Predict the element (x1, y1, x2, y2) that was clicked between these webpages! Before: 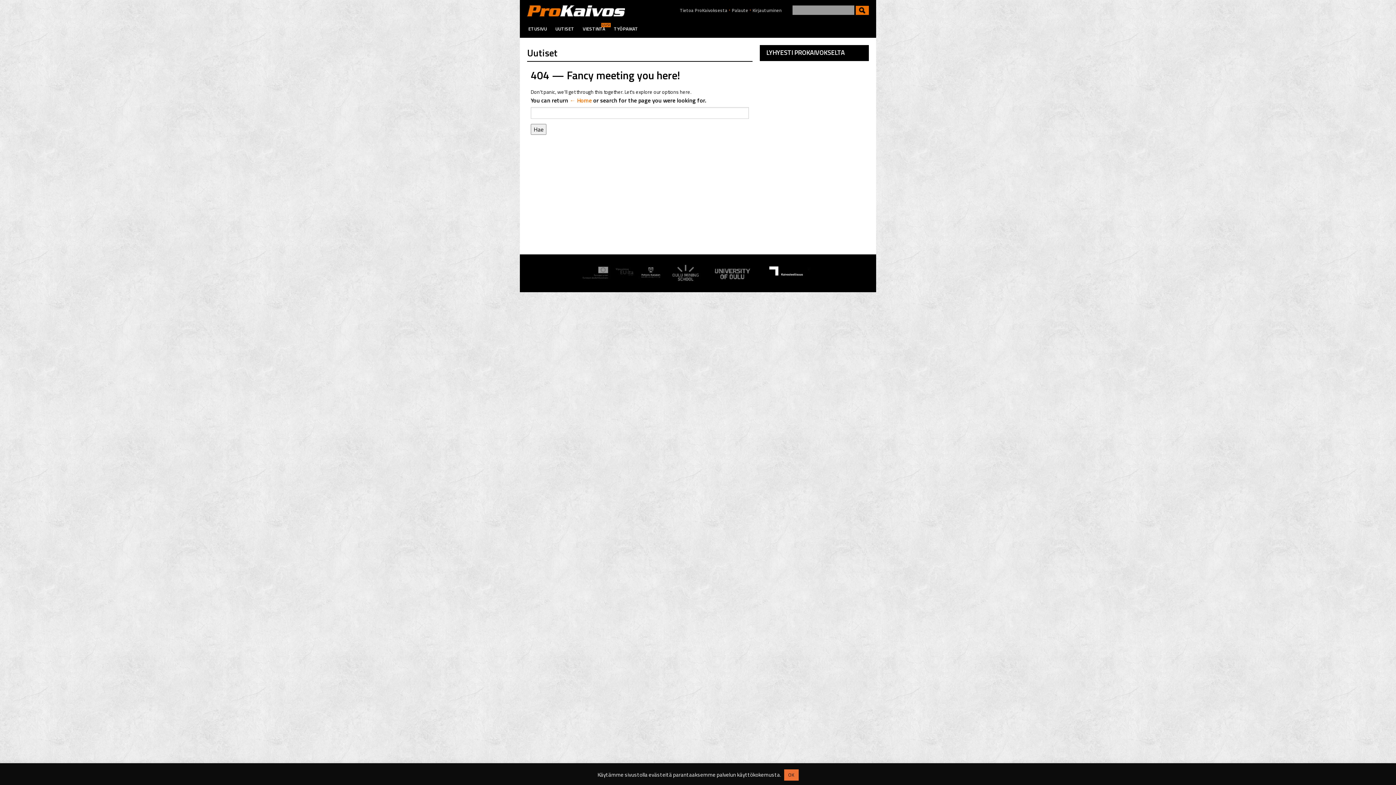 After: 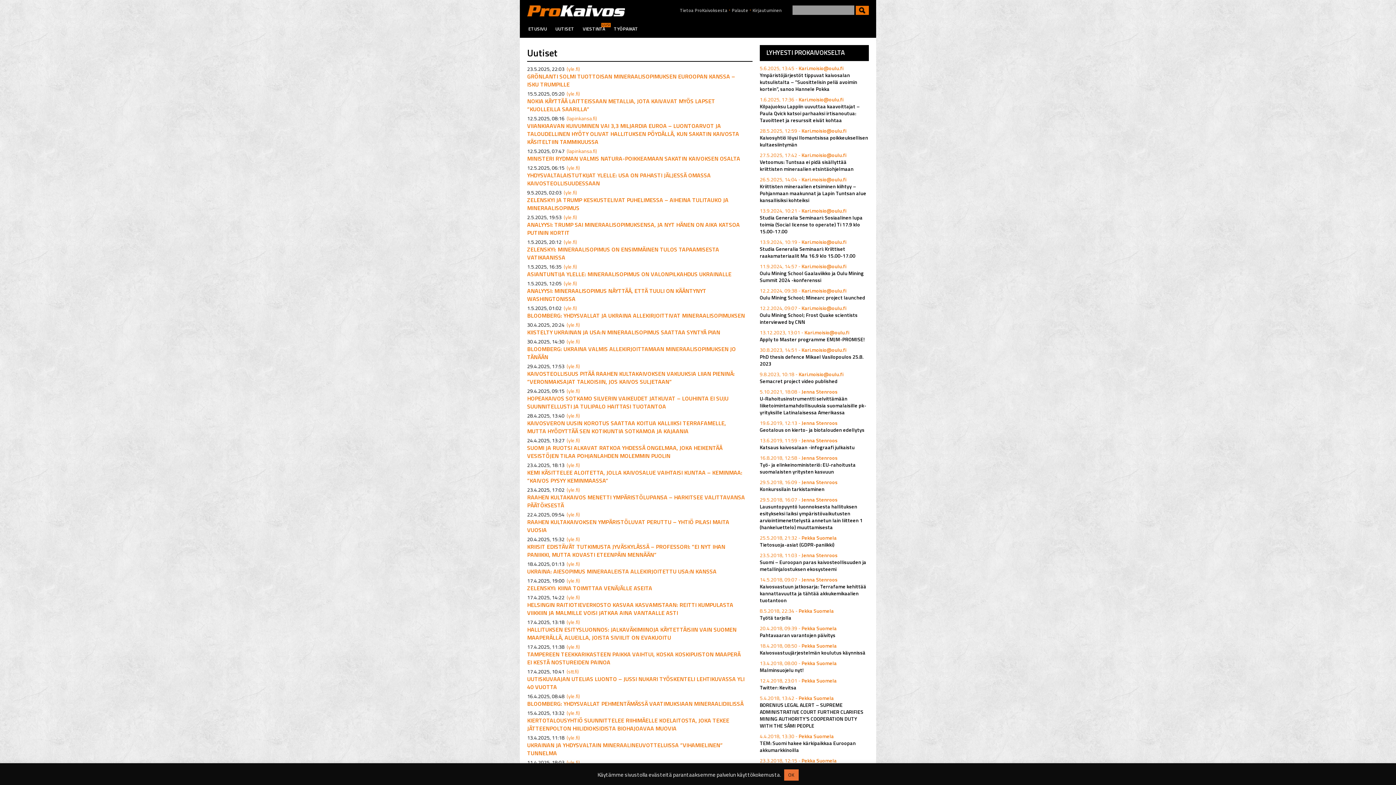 Action: bbox: (554, 26, 581, 30) label: UUTISET